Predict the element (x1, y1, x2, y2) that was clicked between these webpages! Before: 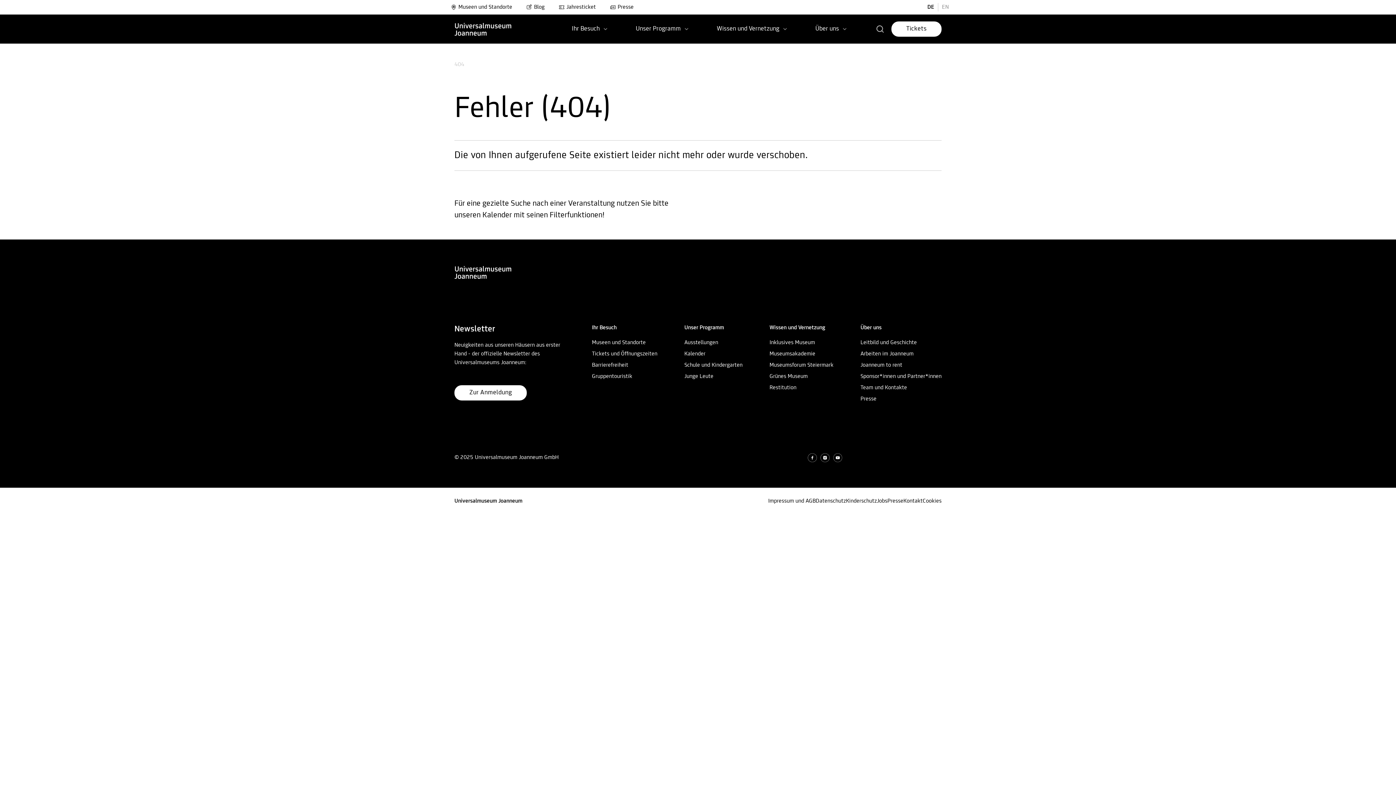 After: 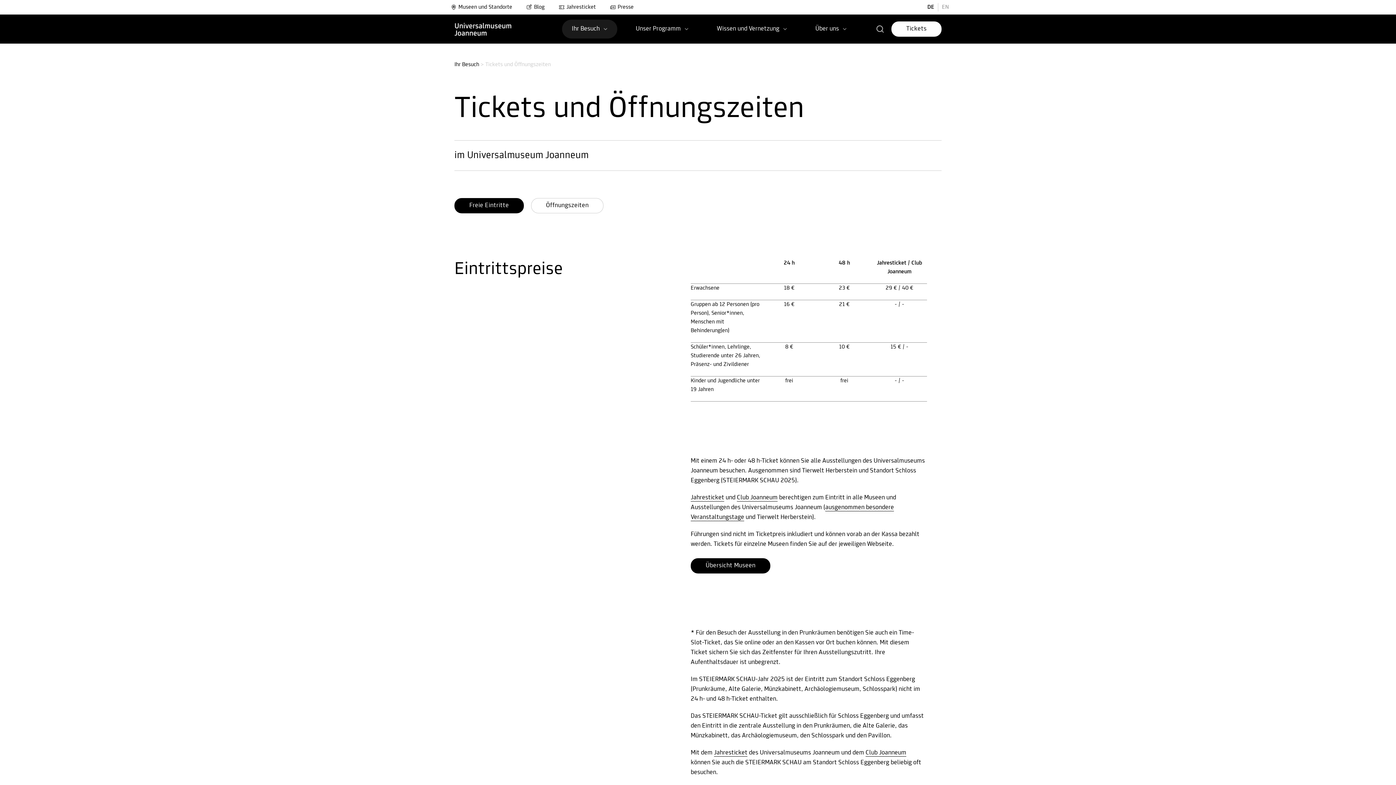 Action: bbox: (592, 351, 657, 357) label: Tickets und Öffnungszeiten